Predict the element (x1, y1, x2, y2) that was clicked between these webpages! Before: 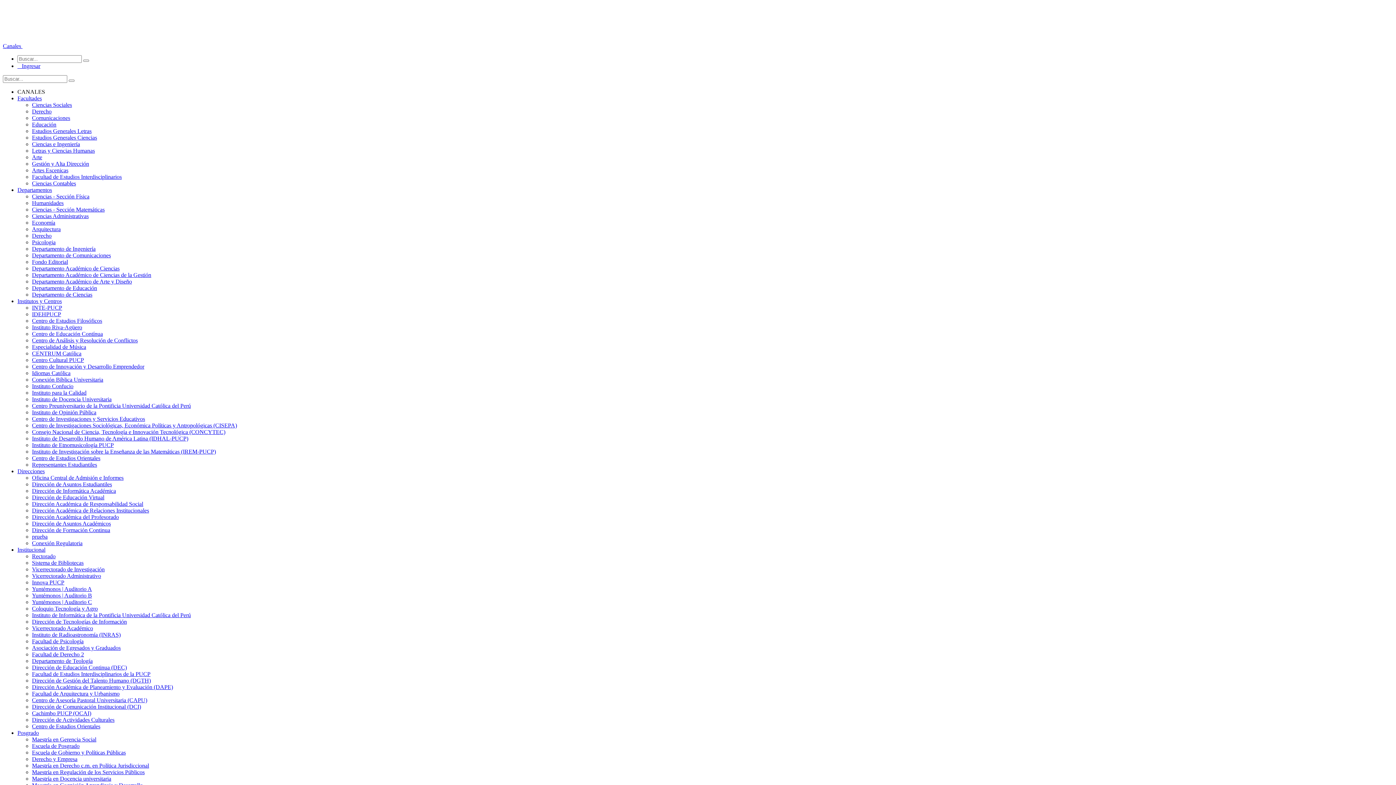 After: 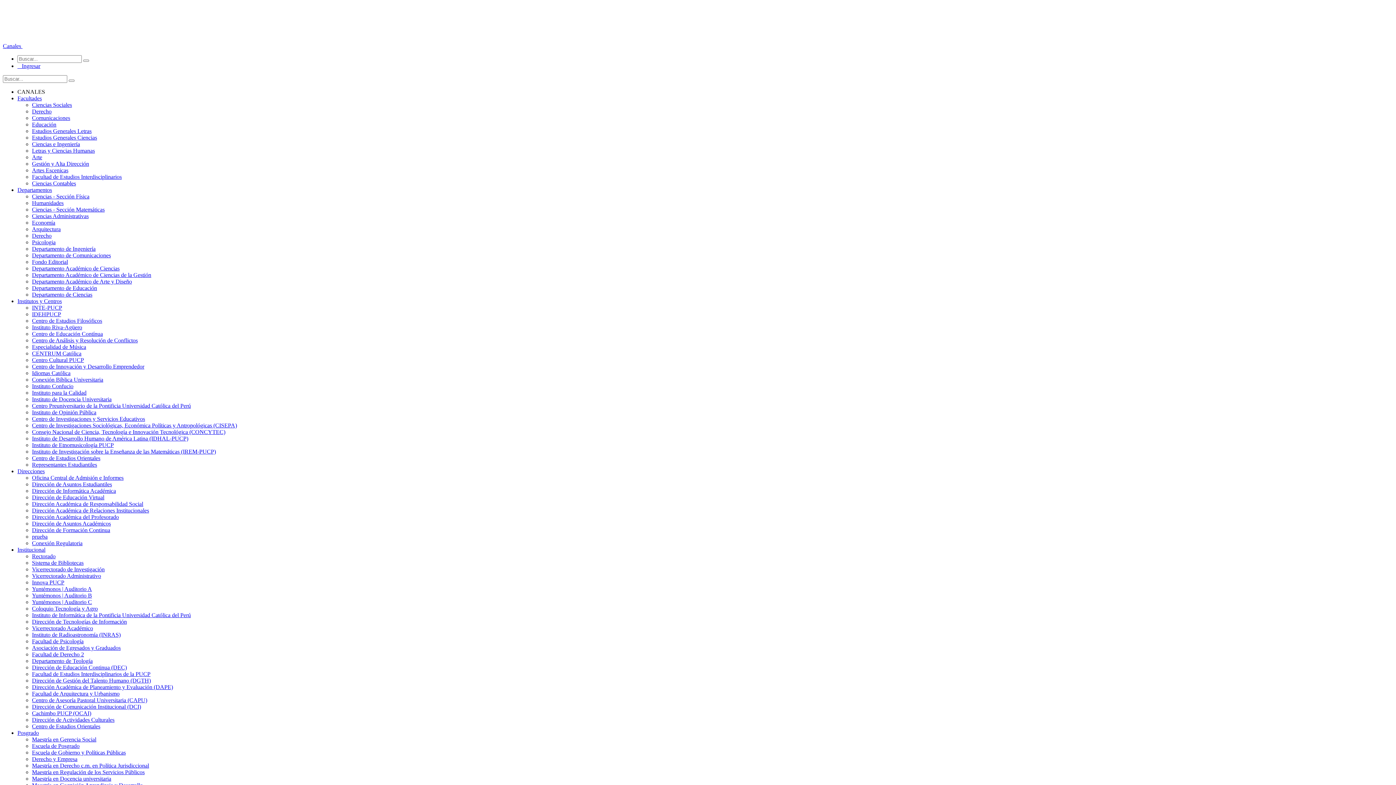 Action: bbox: (32, 344, 86, 350) label: Especialidad de Música